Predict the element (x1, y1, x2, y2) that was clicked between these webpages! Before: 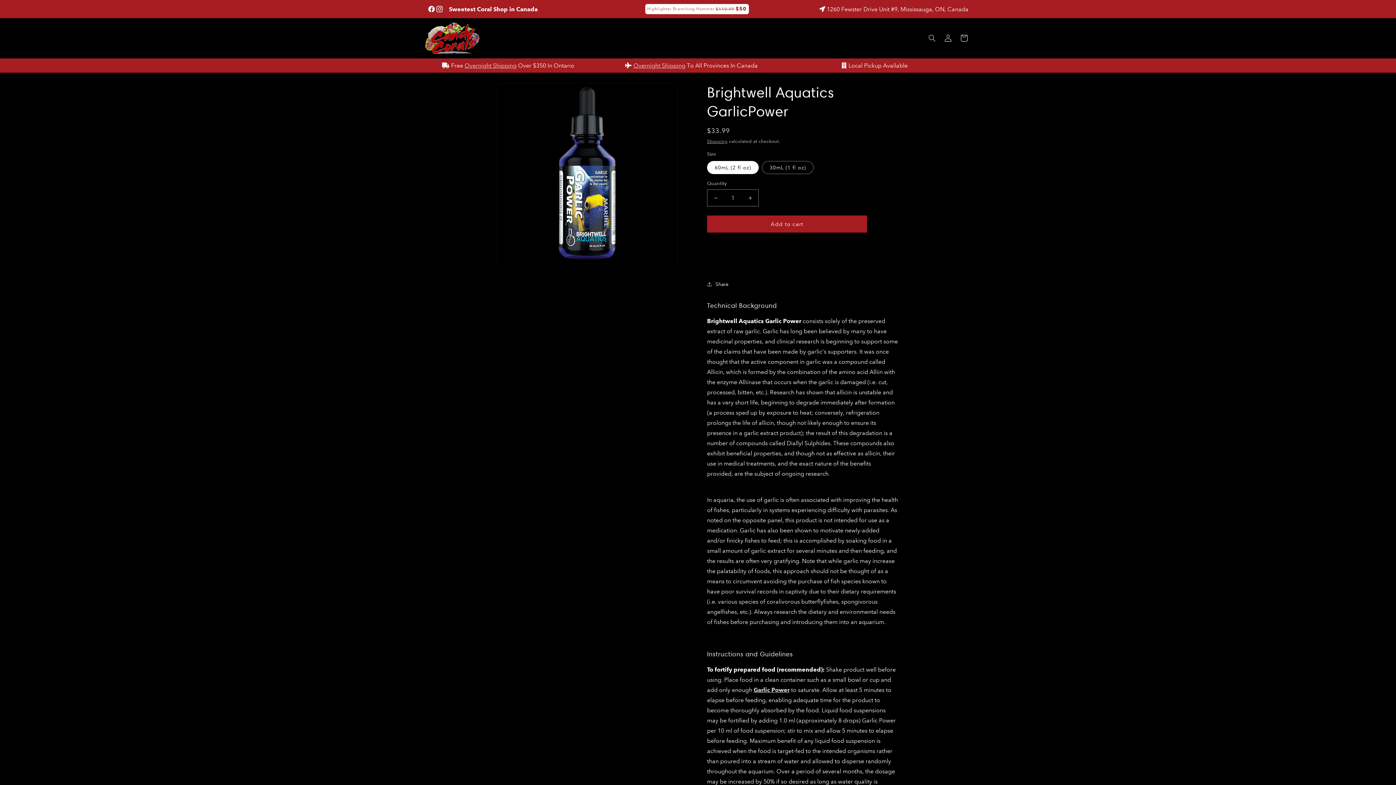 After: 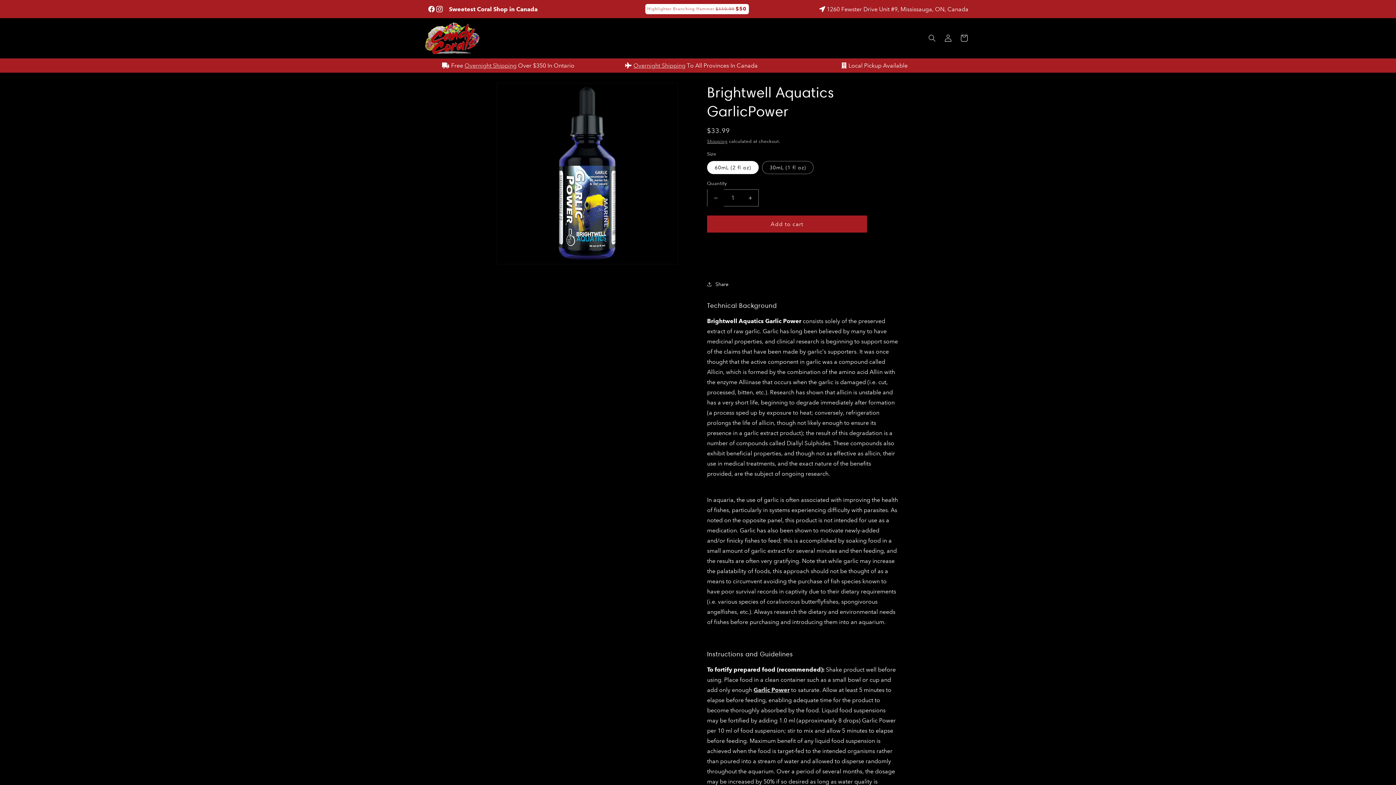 Action: label: Decrease quantity for Brightwell Aquatics GarlicPower bbox: (707, 189, 724, 206)